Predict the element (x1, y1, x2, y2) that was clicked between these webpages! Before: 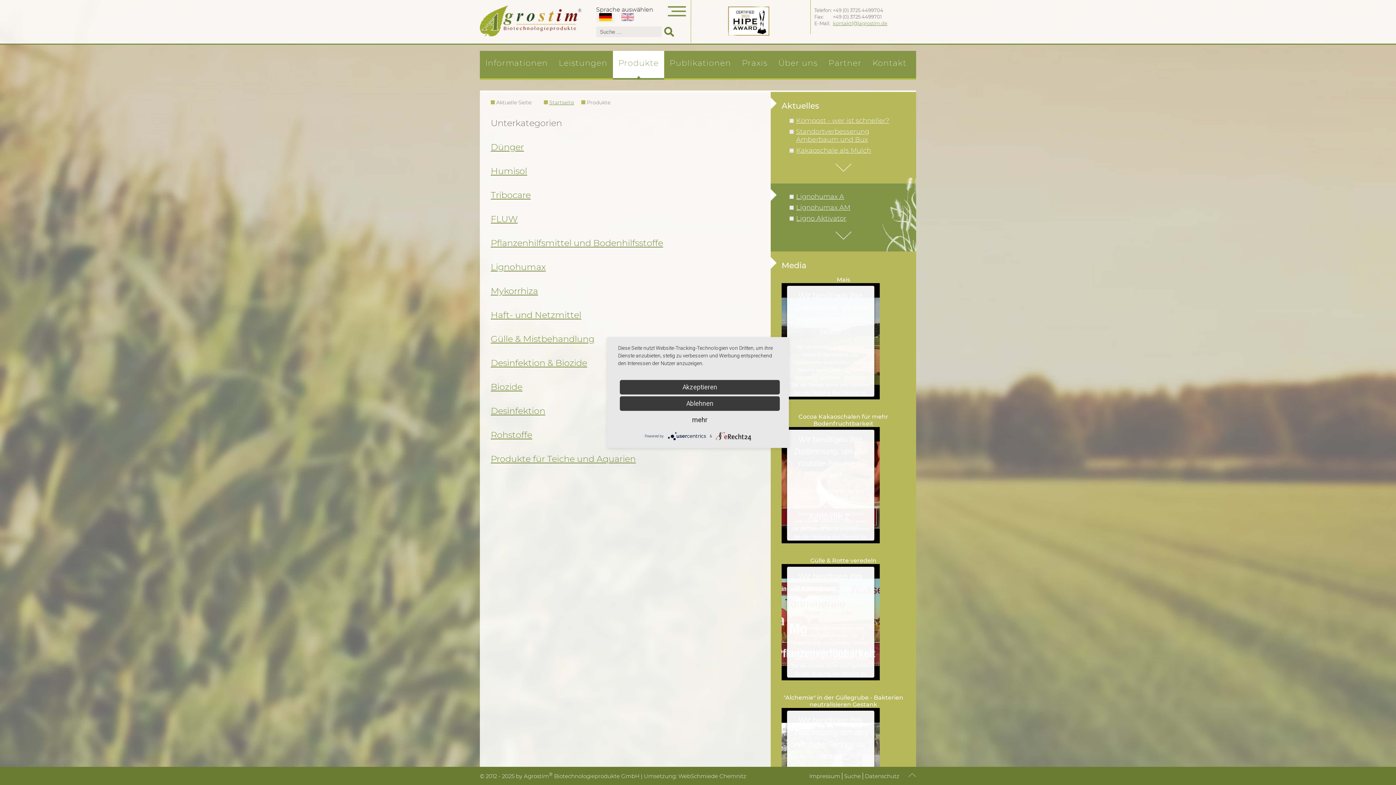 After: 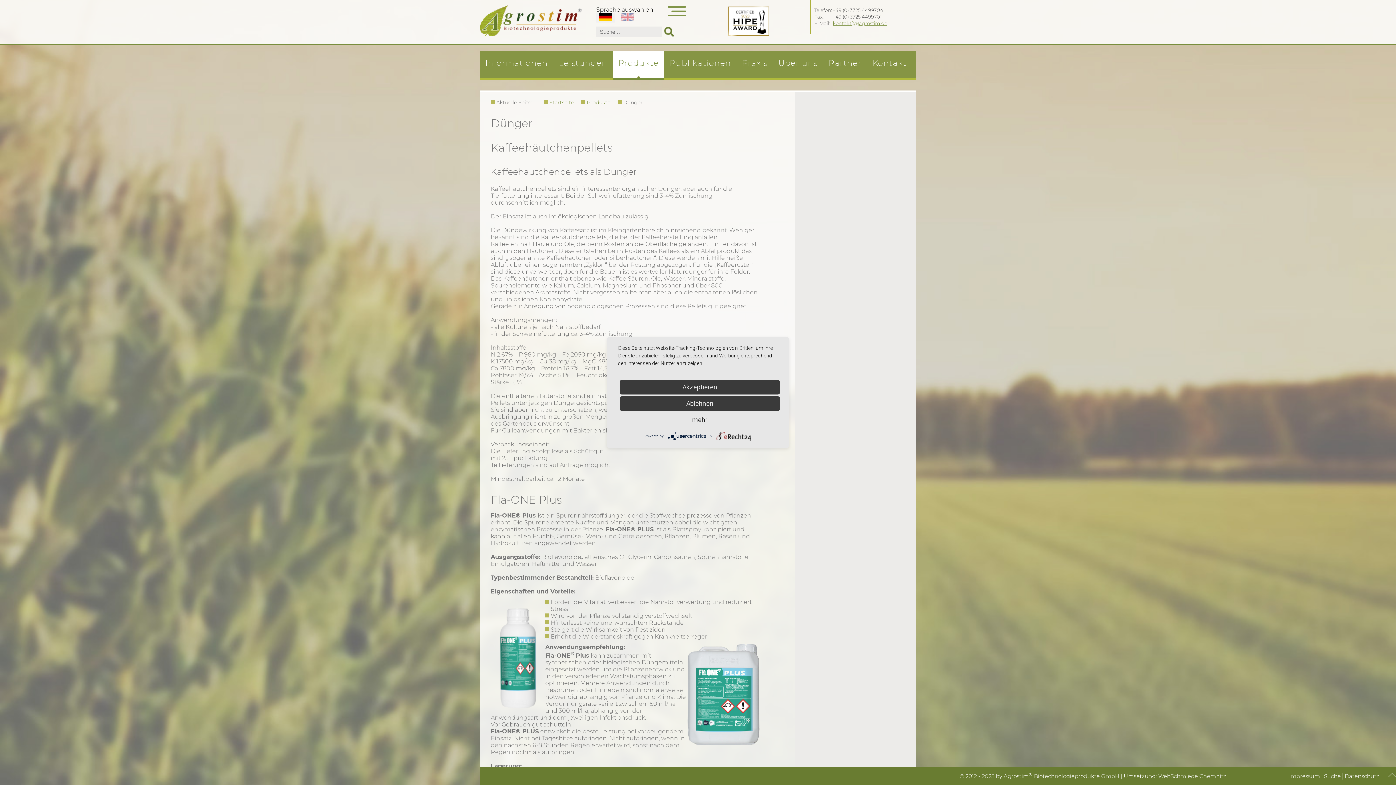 Action: bbox: (490, 141, 524, 152) label: Dünger